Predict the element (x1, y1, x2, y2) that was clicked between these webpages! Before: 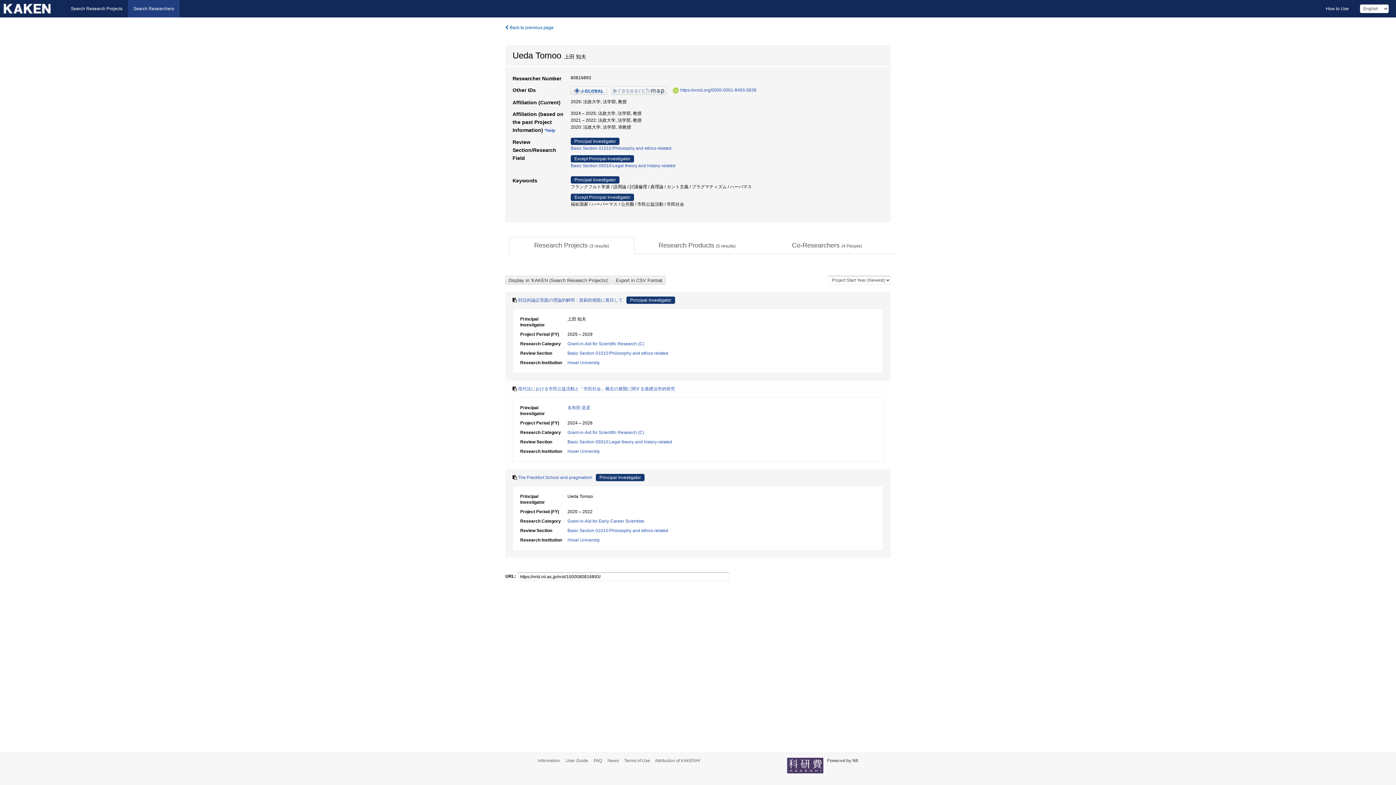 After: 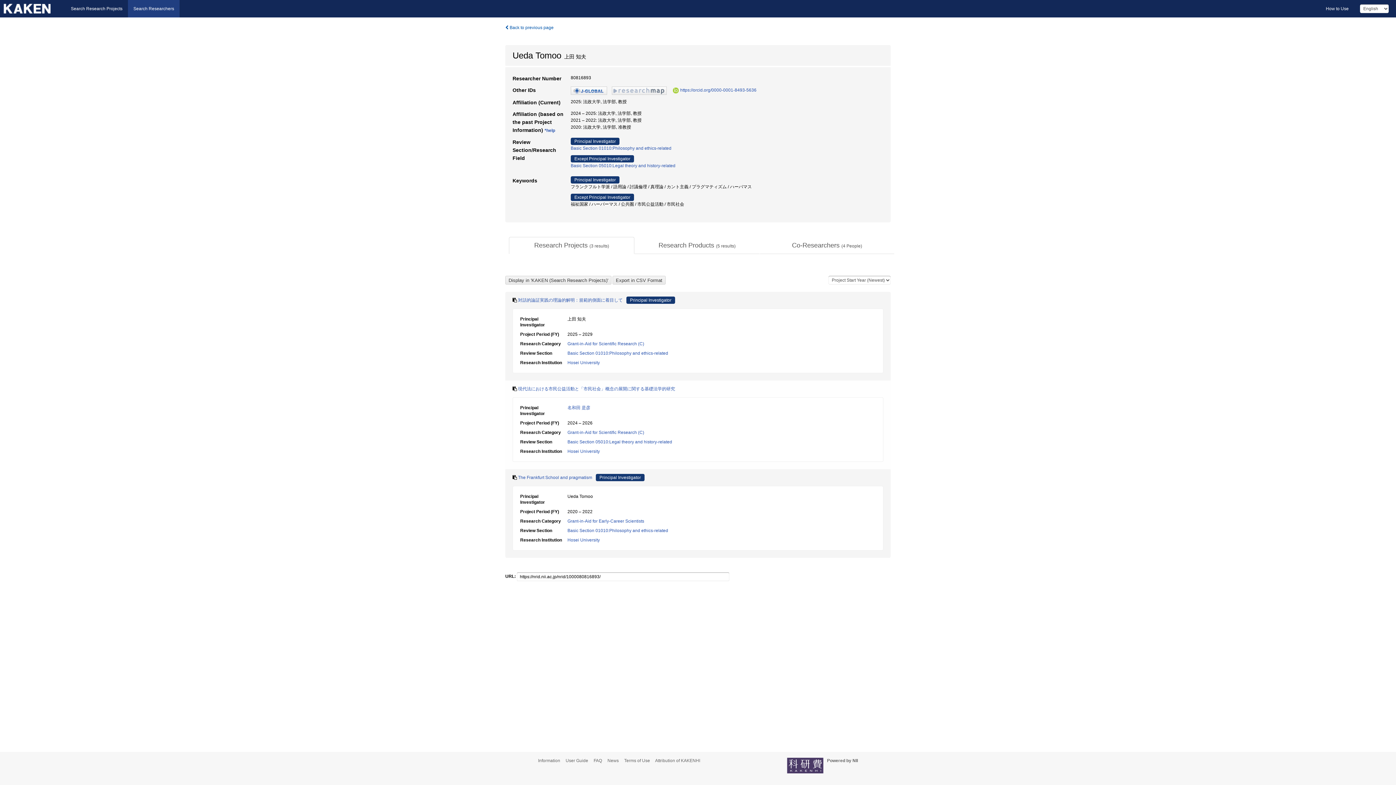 Action: bbox: (612, 87, 666, 92)